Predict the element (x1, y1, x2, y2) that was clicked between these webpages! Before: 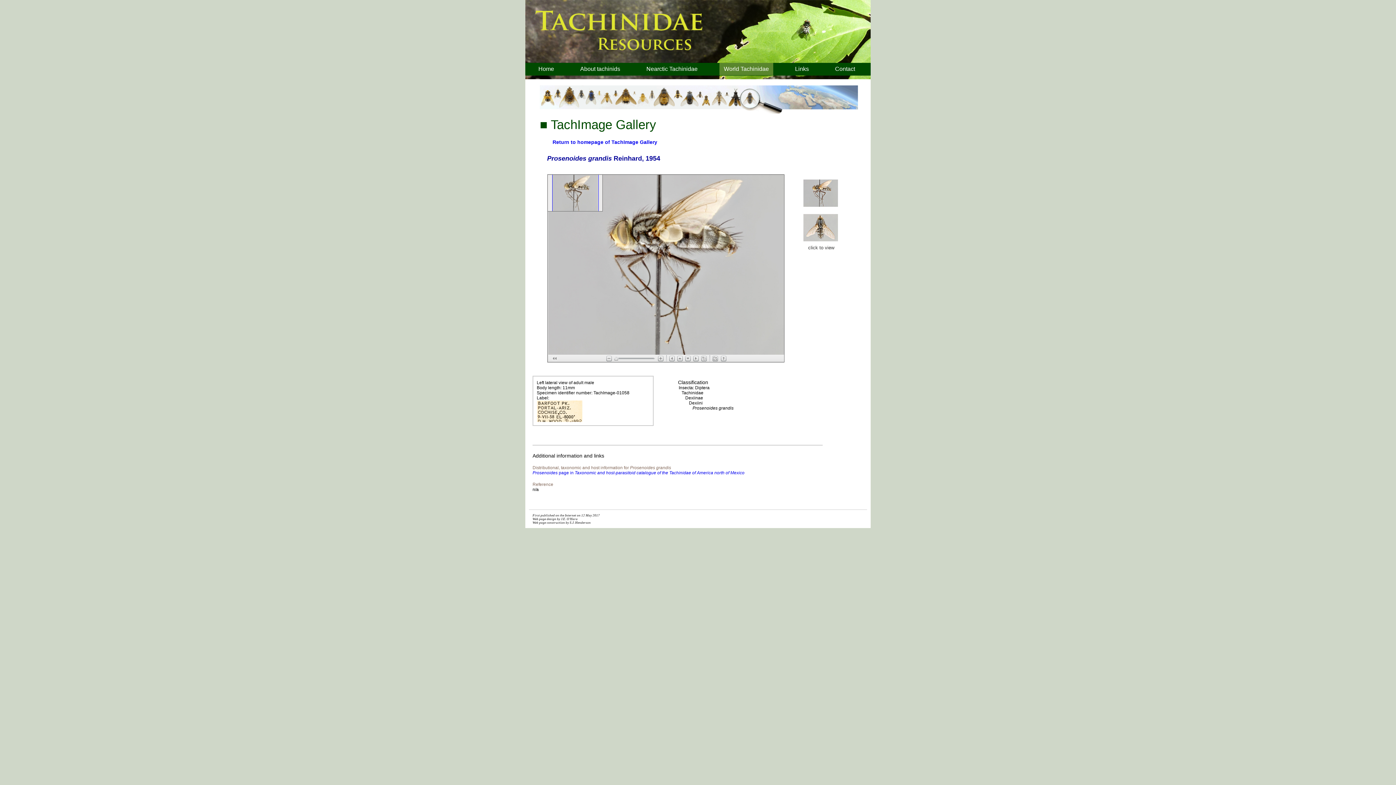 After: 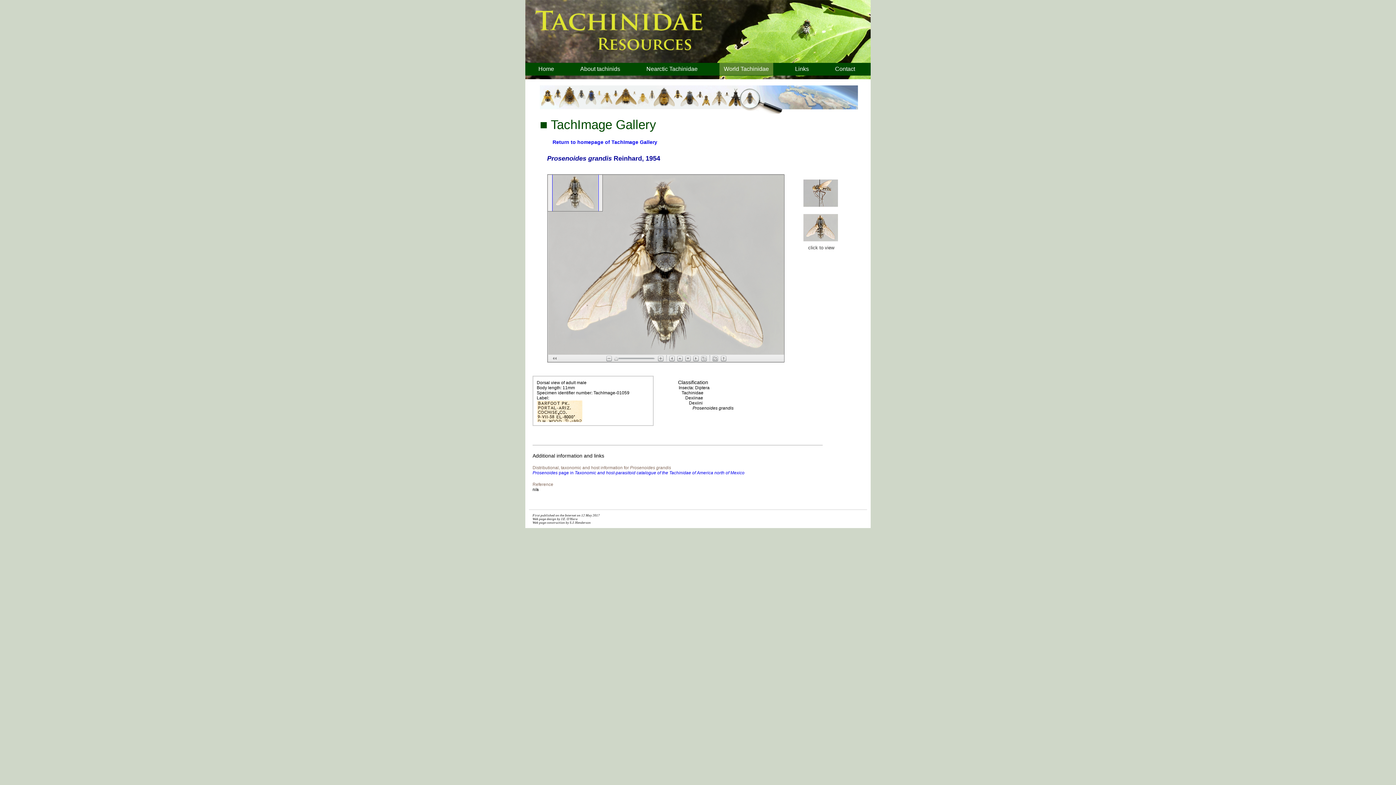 Action: bbox: (803, 237, 838, 242)